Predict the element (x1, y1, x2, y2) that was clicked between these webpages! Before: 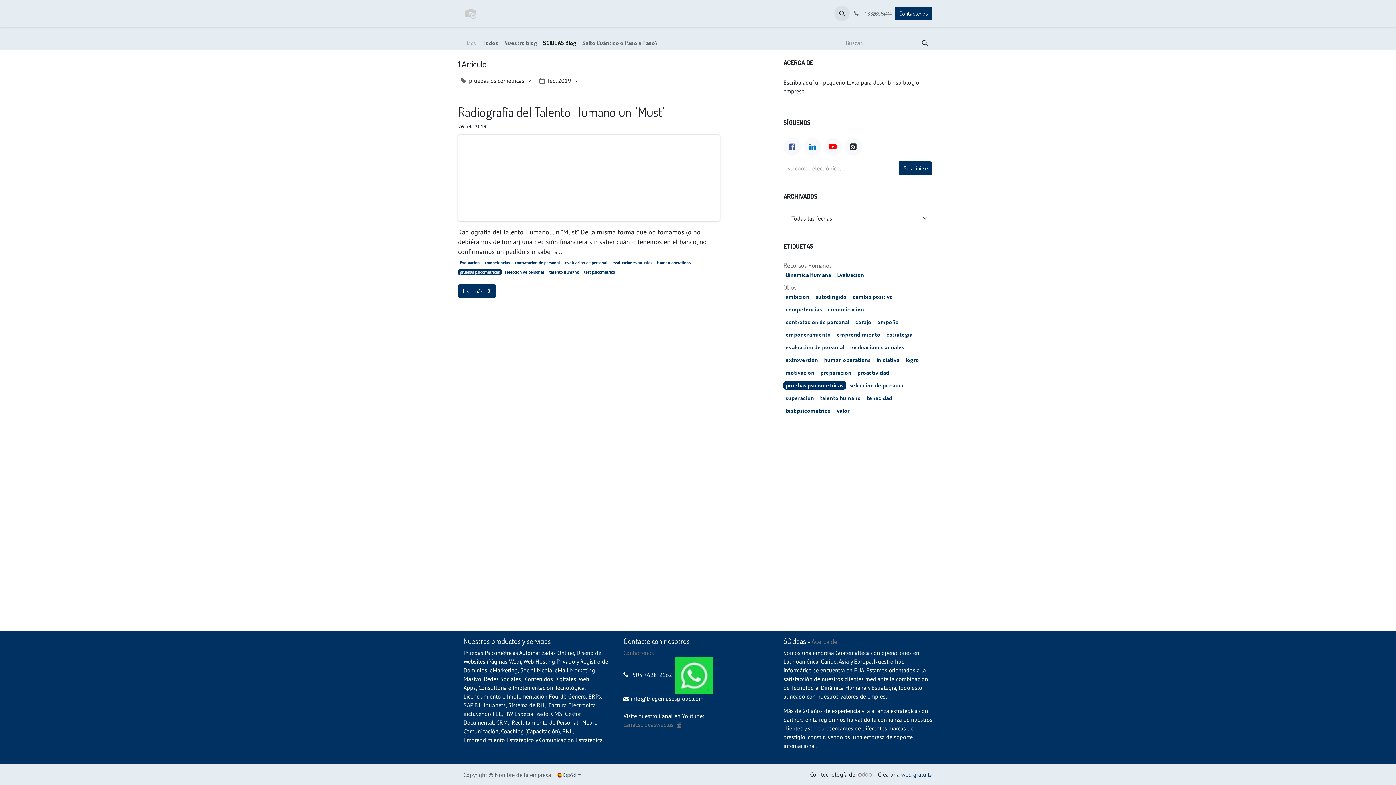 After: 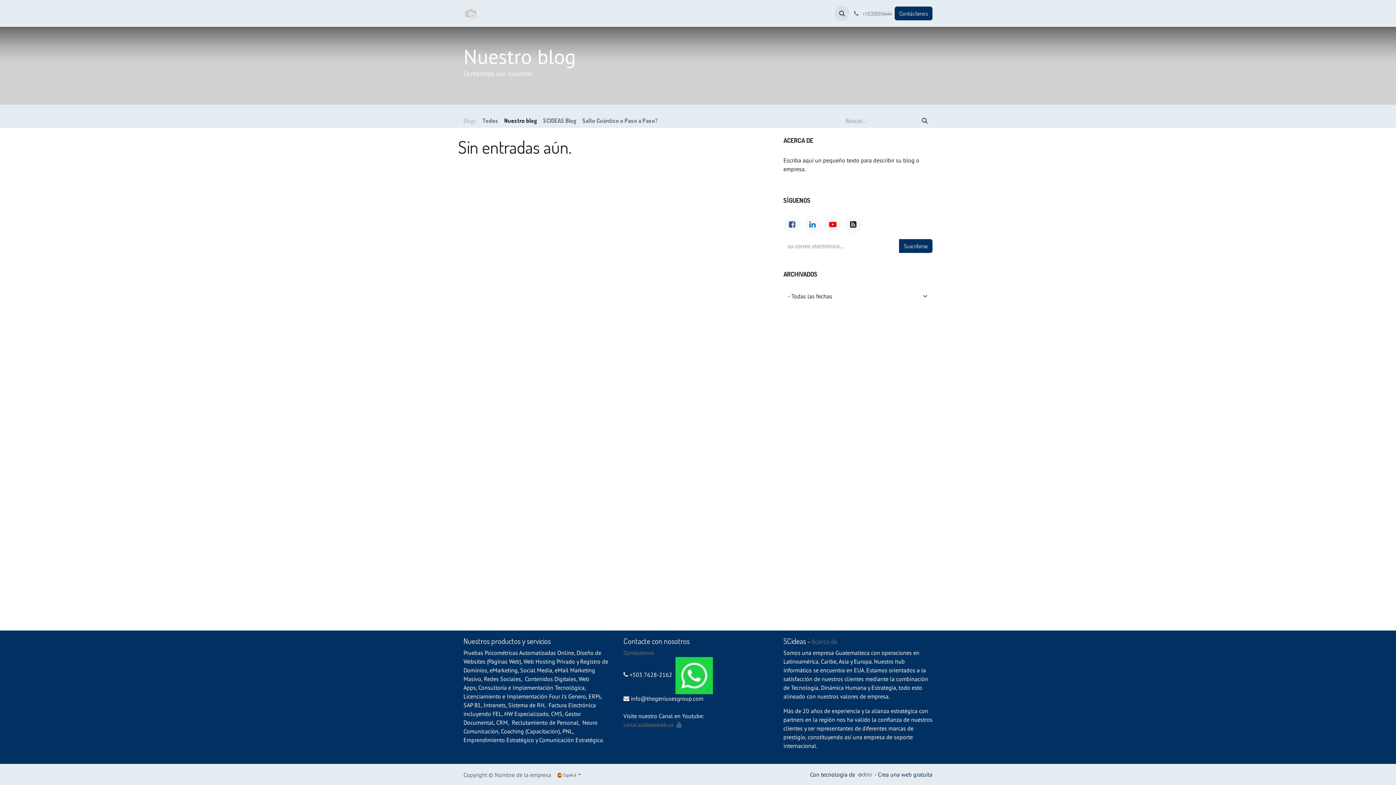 Action: bbox: (501, 35, 540, 50) label: Nuestro blog